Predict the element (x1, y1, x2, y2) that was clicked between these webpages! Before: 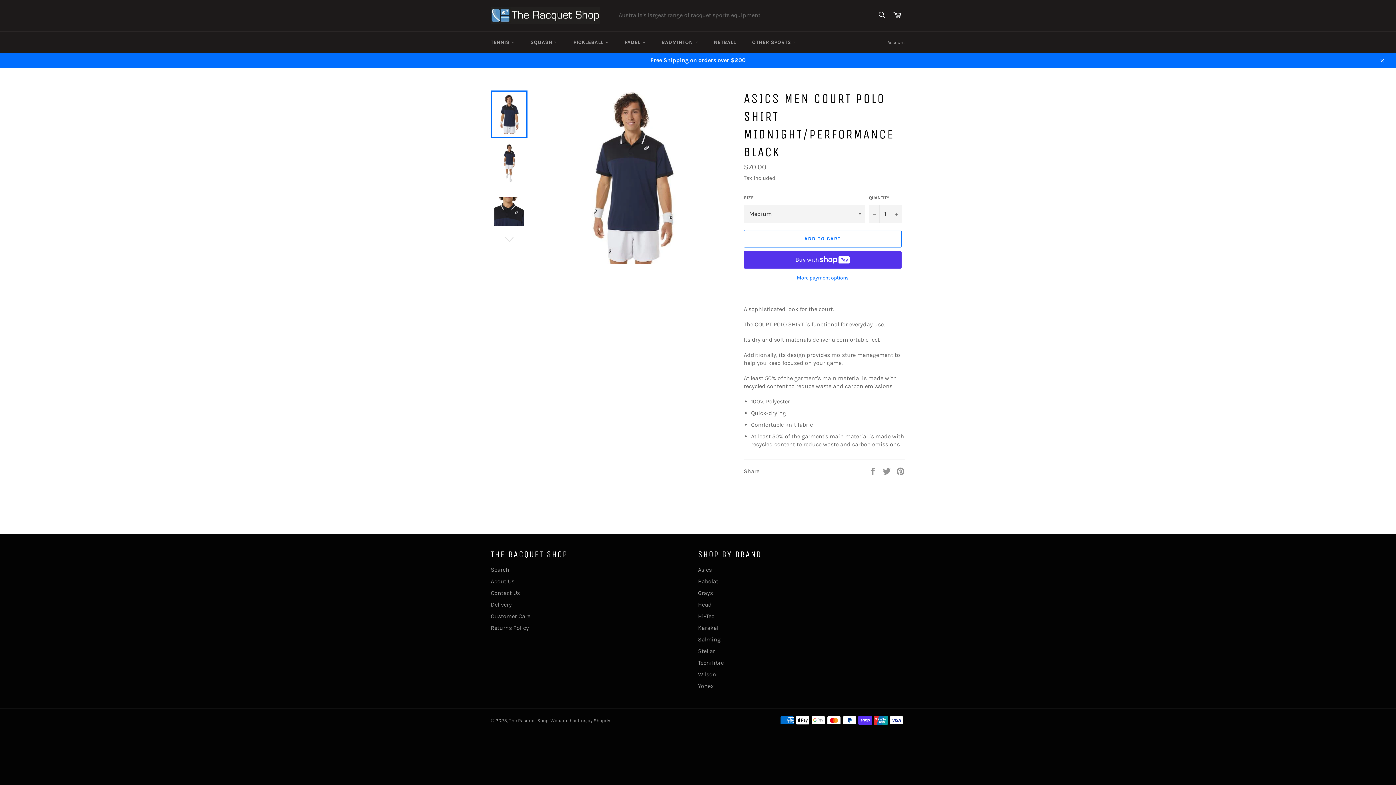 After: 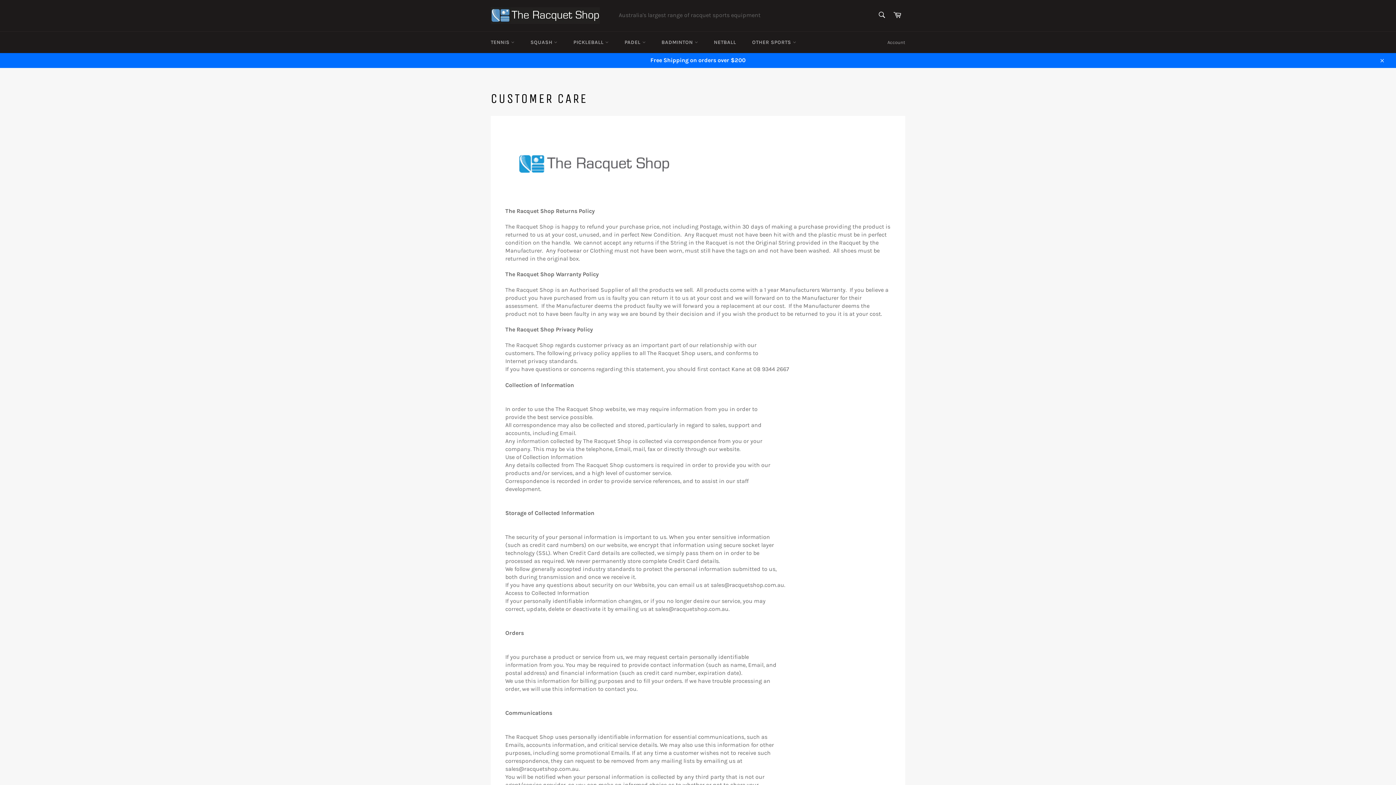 Action: label: Returns Policy bbox: (490, 624, 529, 631)